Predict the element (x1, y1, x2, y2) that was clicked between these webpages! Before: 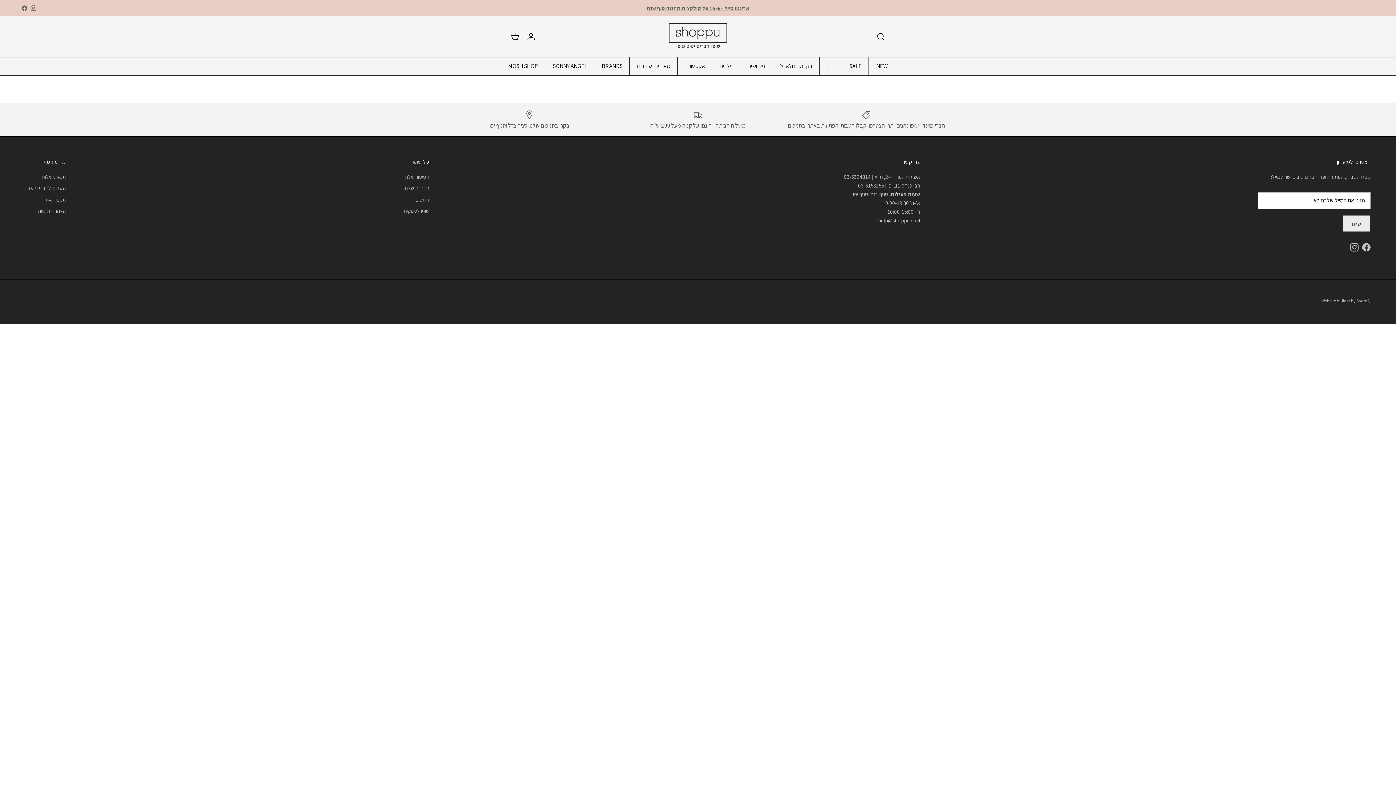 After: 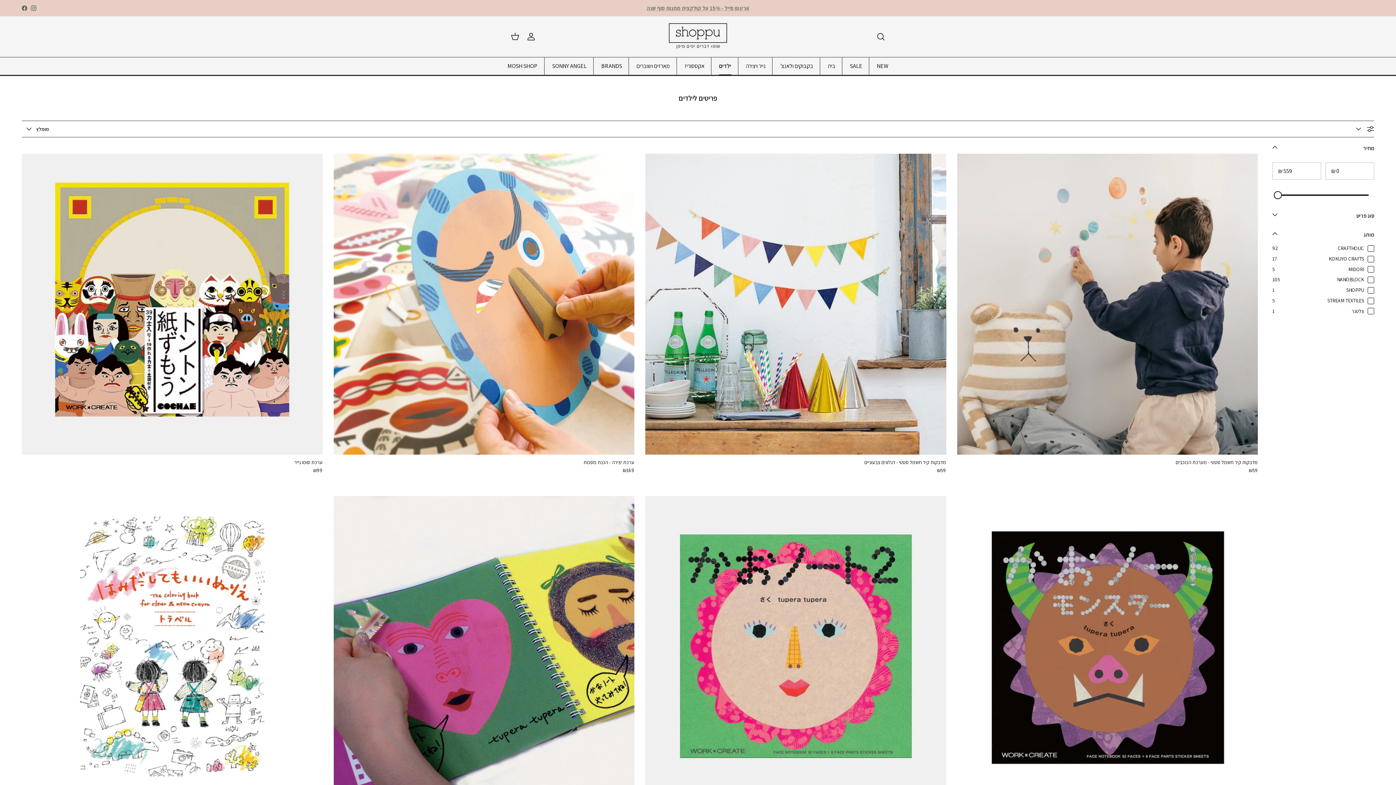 Action: label: ילדים bbox: (713, 57, 737, 74)